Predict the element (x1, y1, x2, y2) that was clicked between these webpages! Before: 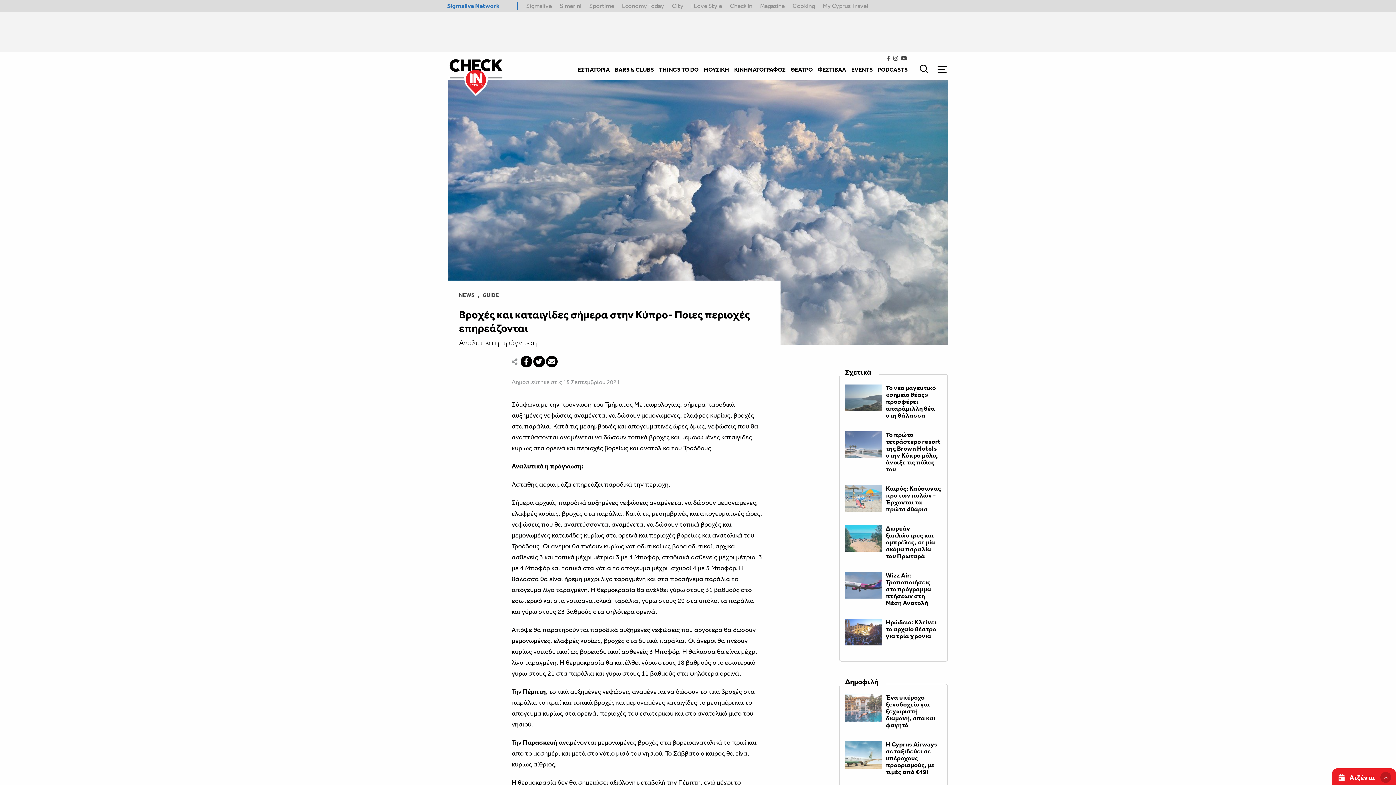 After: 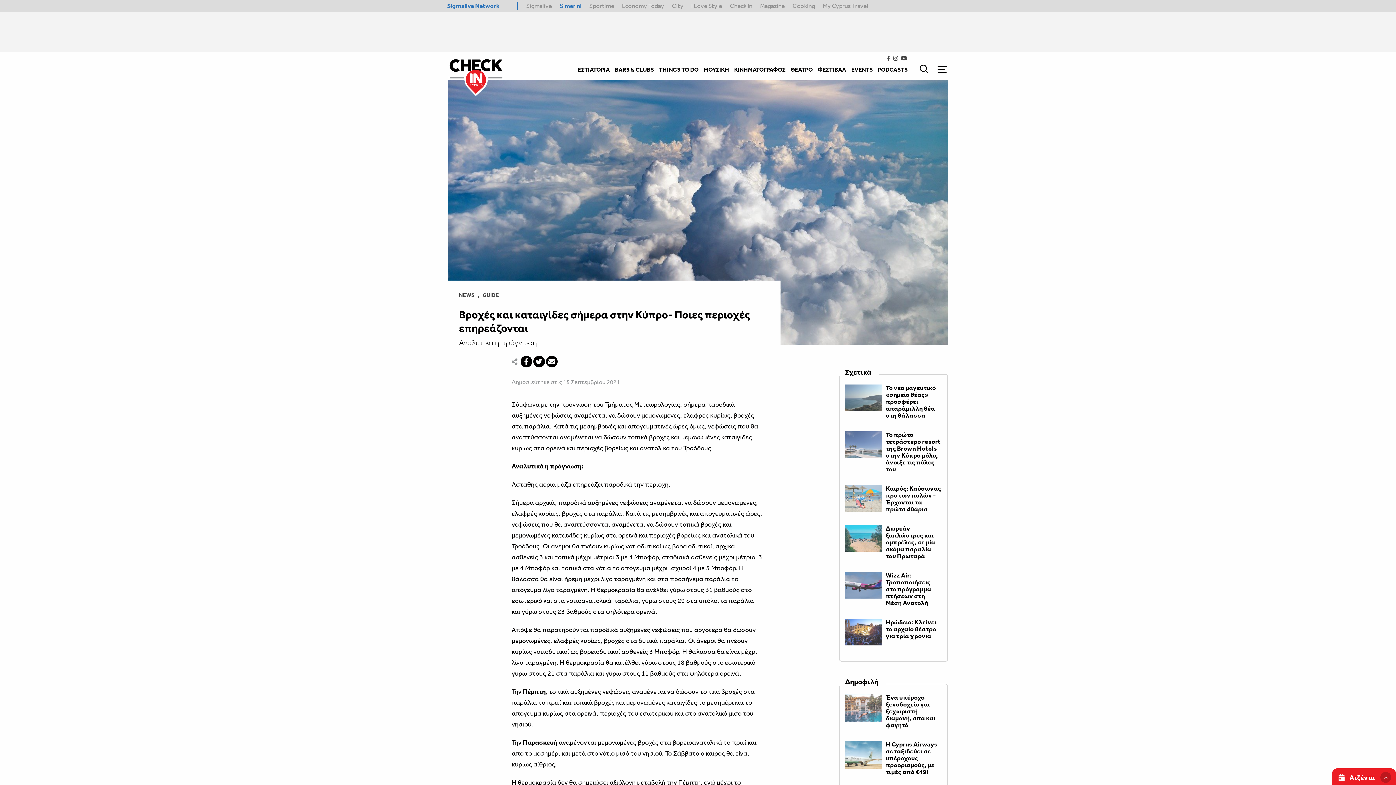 Action: bbox: (559, 1, 581, 10) label: Simerini